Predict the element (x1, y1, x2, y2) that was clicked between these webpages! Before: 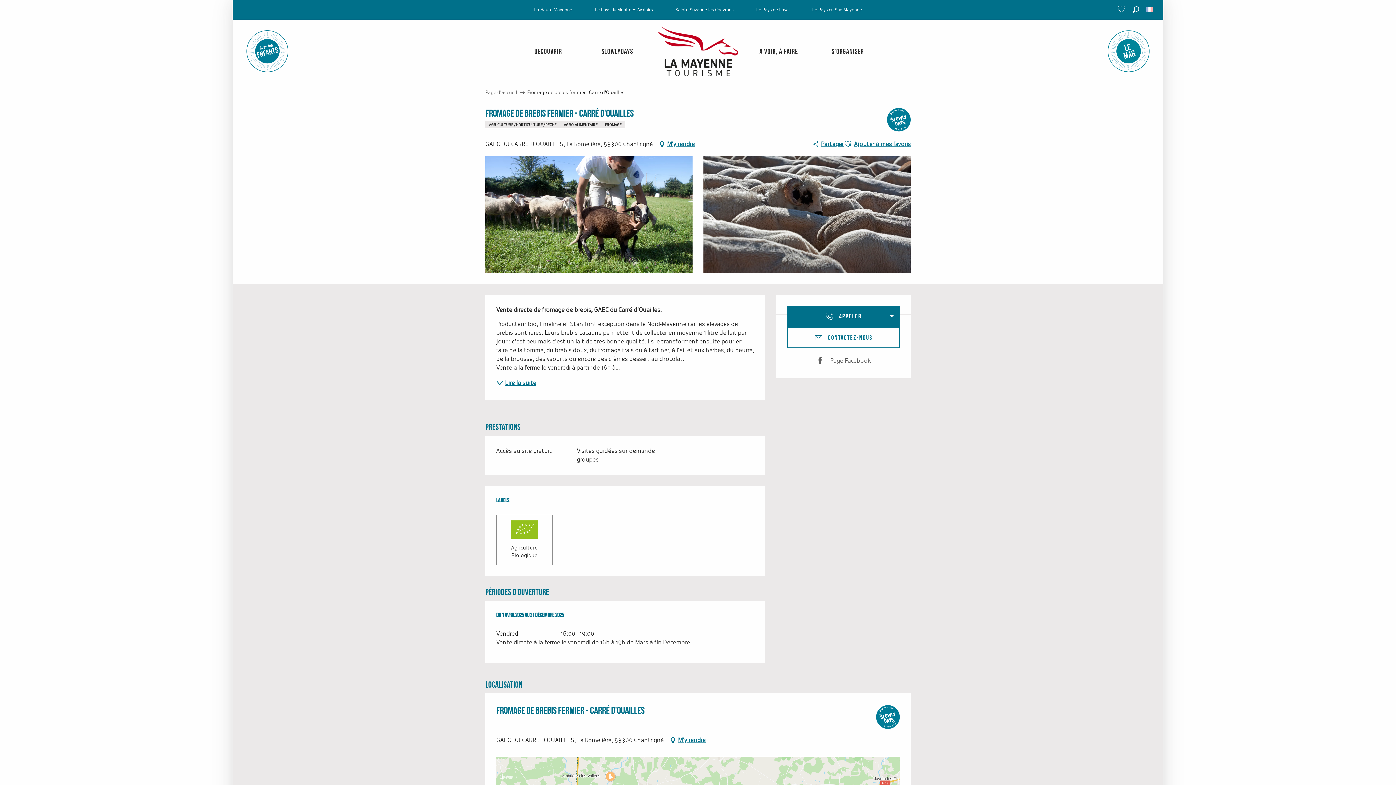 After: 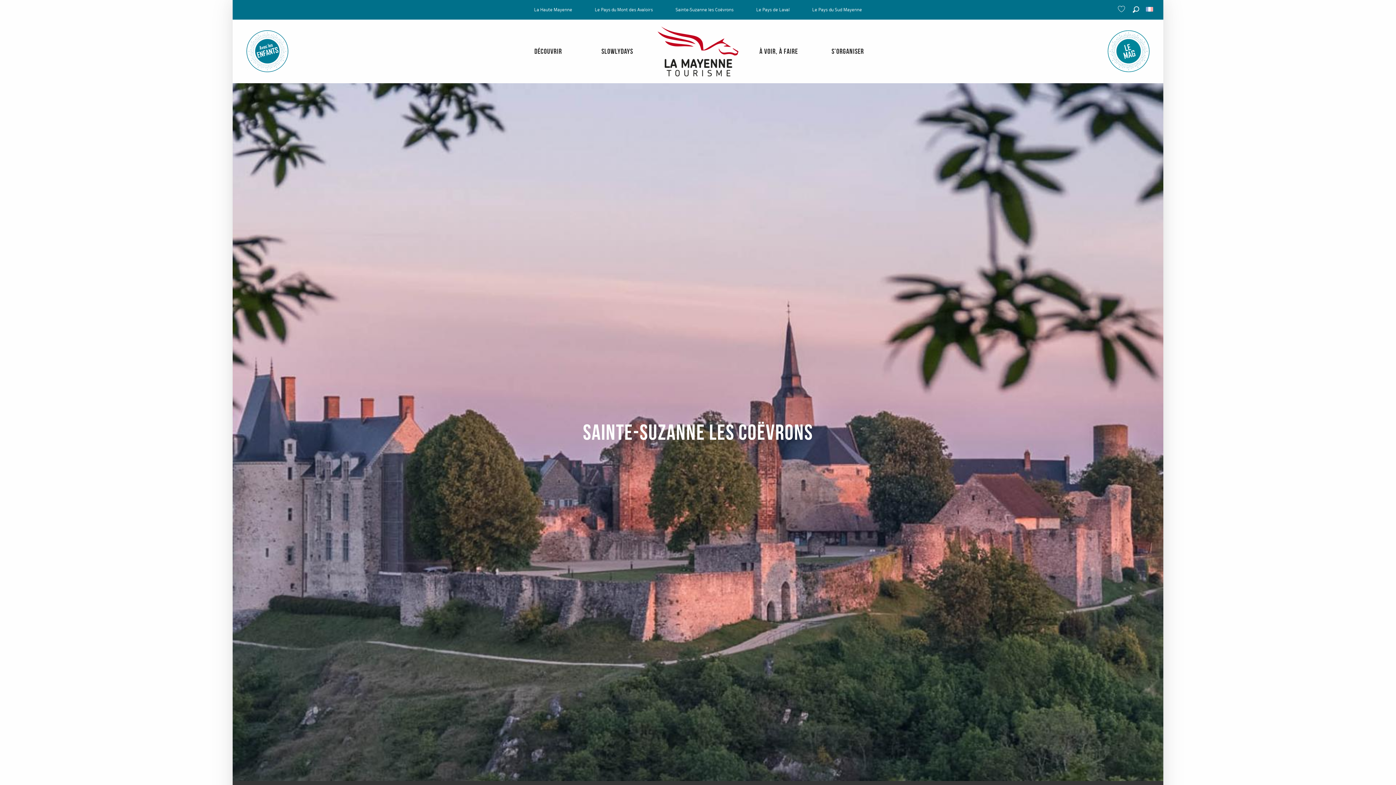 Action: label: Sainte-Suzanne les Coëvrons bbox: (669, 3, 739, 16)